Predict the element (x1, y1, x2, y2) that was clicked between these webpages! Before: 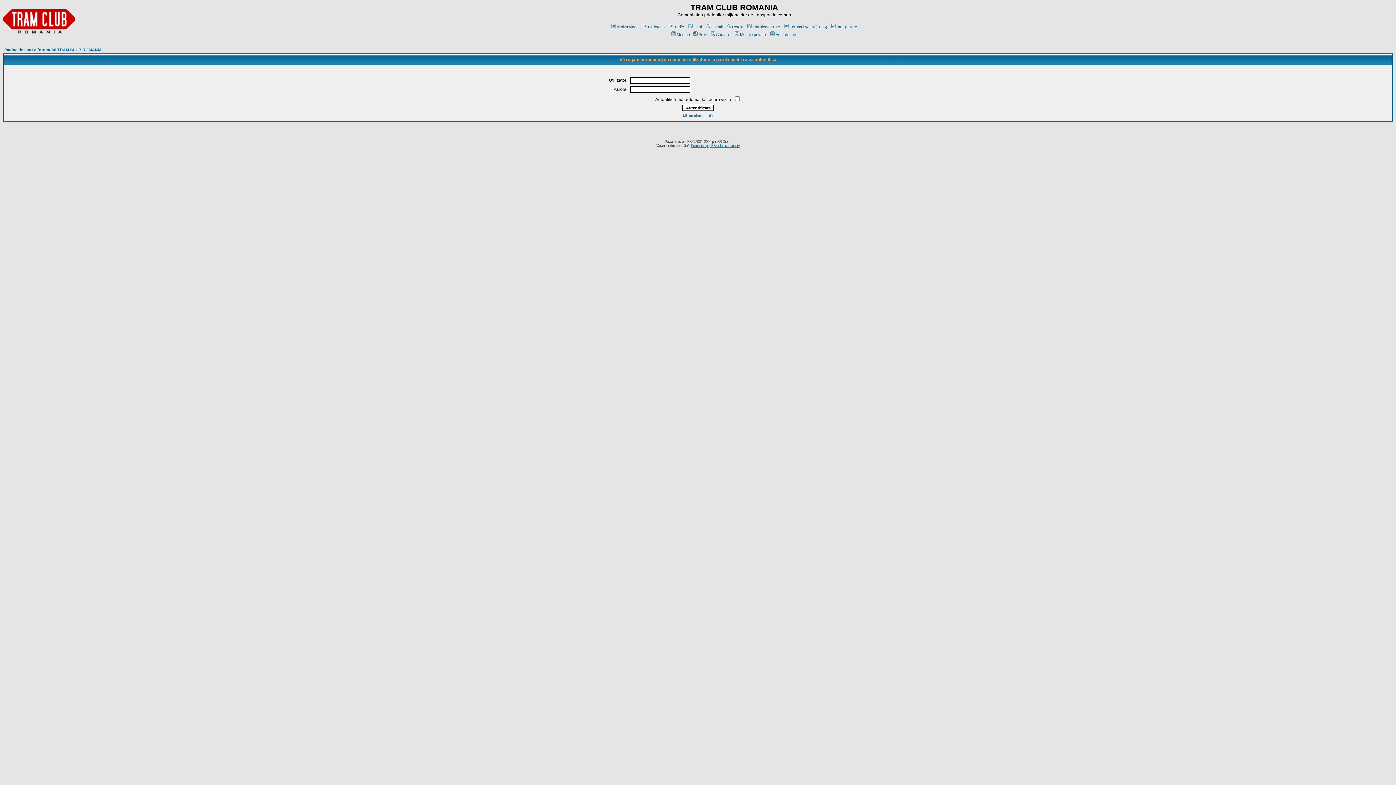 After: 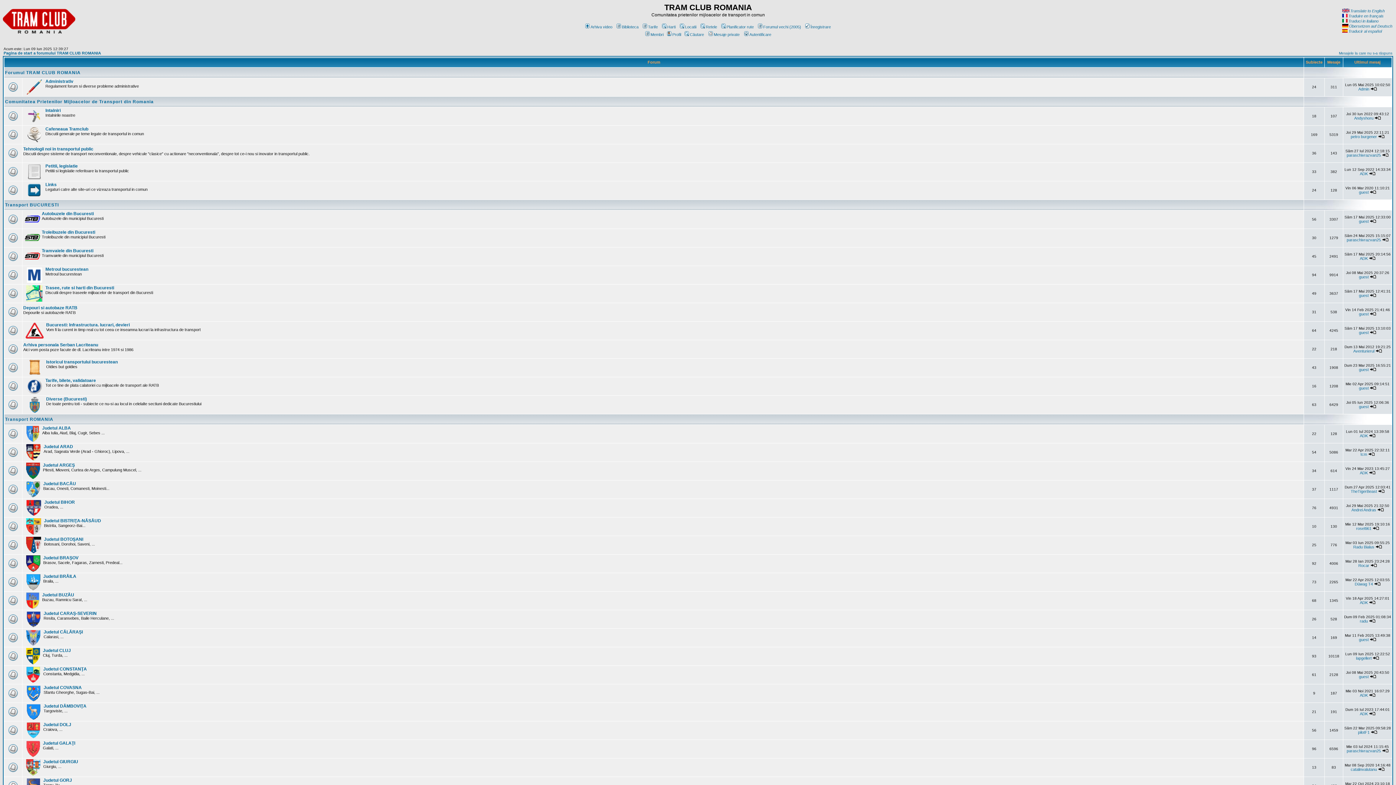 Action: bbox: (2, 29, 75, 35)